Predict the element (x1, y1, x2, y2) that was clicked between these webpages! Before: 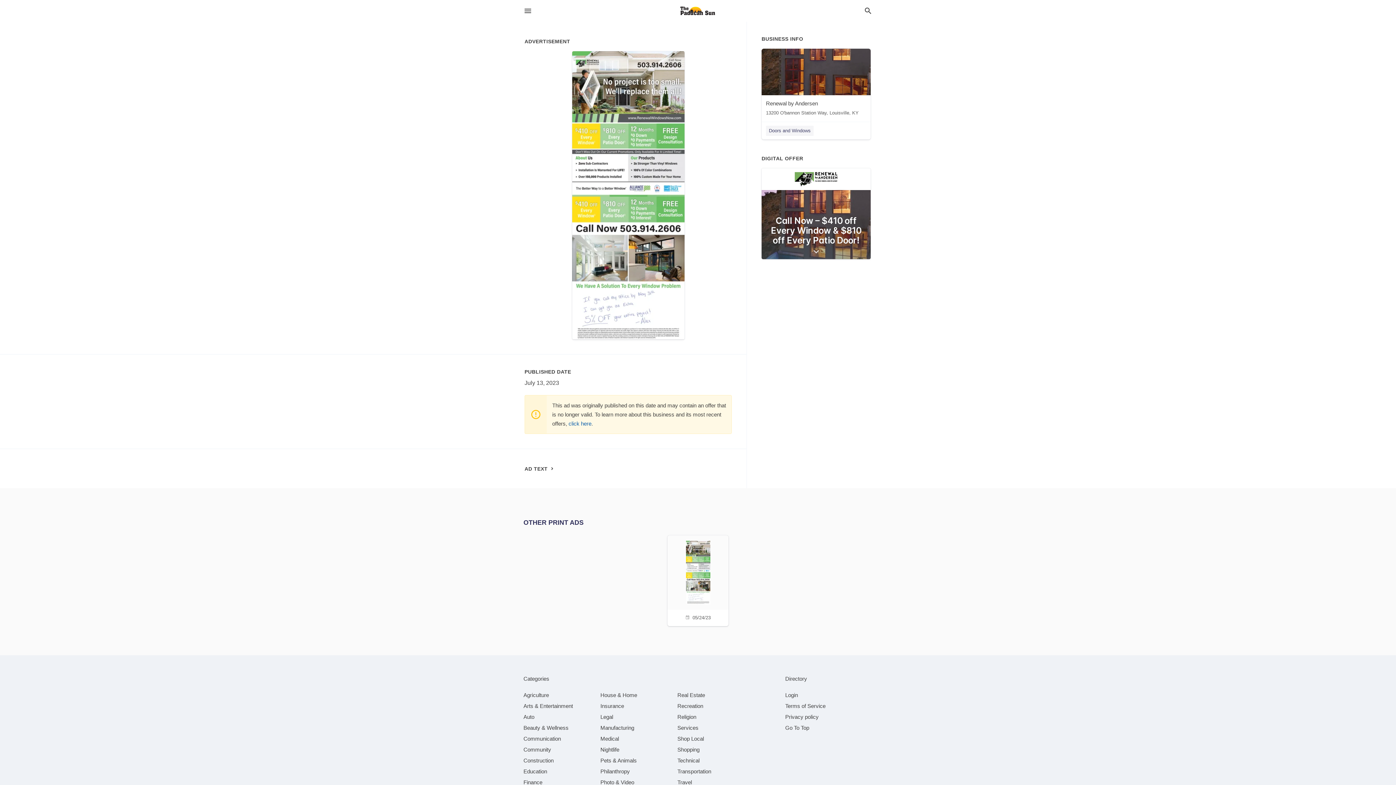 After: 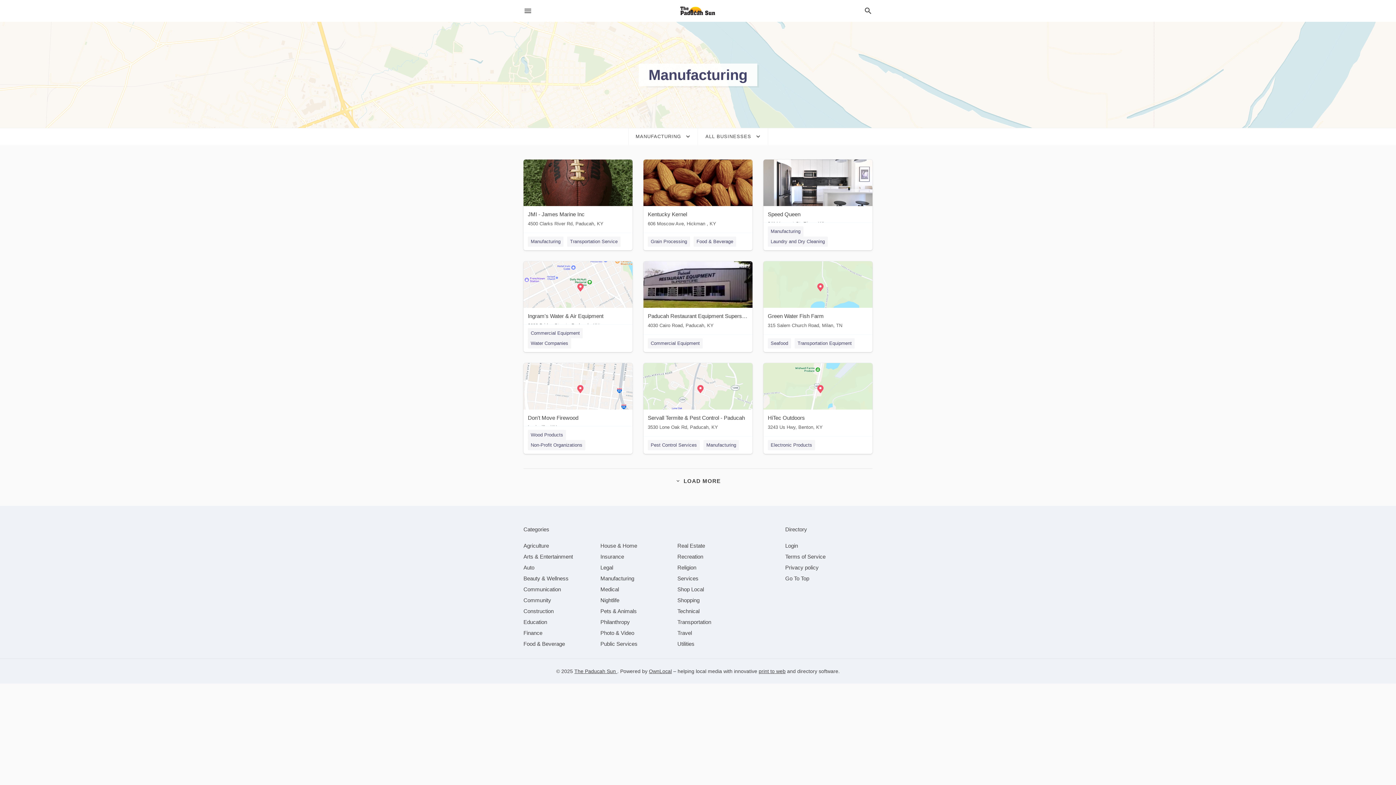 Action: label: category Manufacturing bbox: (600, 725, 634, 731)